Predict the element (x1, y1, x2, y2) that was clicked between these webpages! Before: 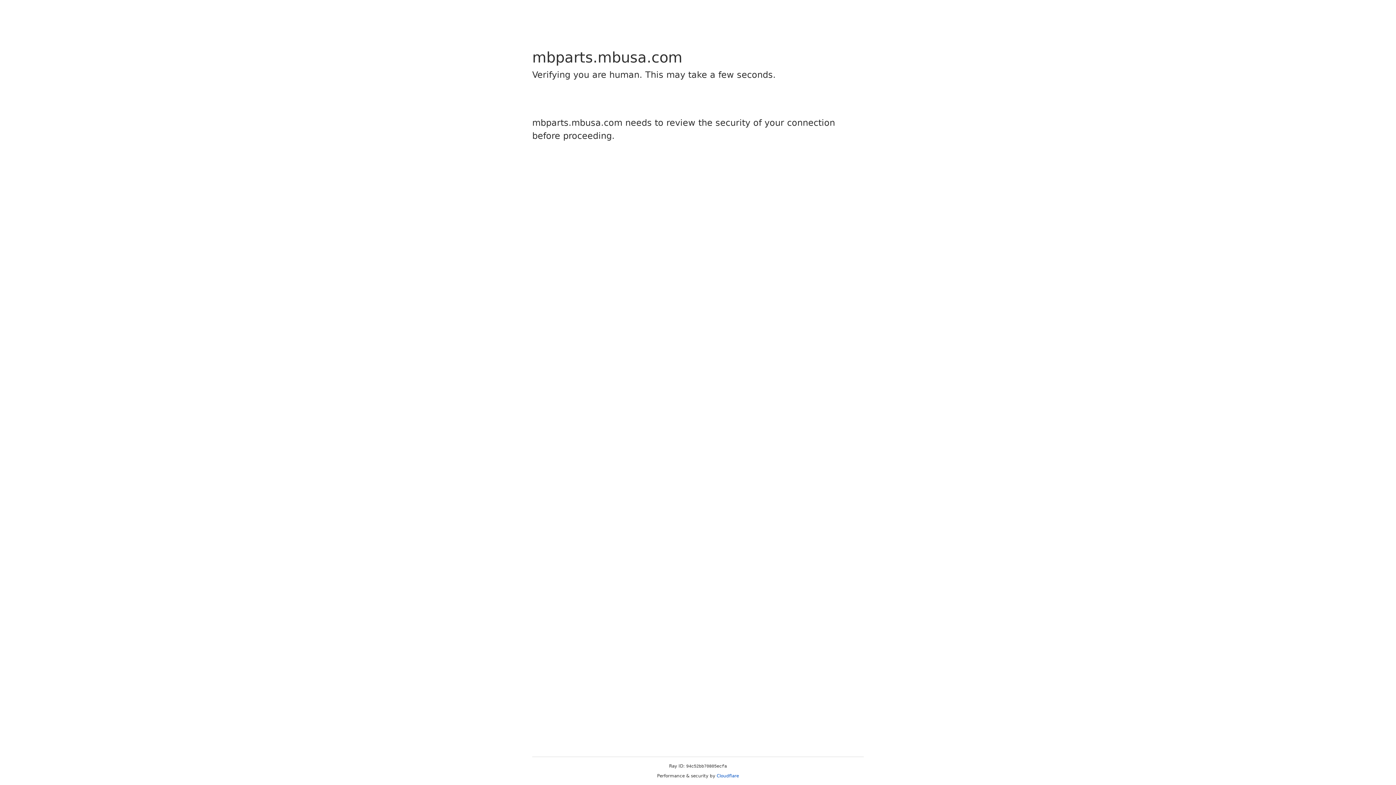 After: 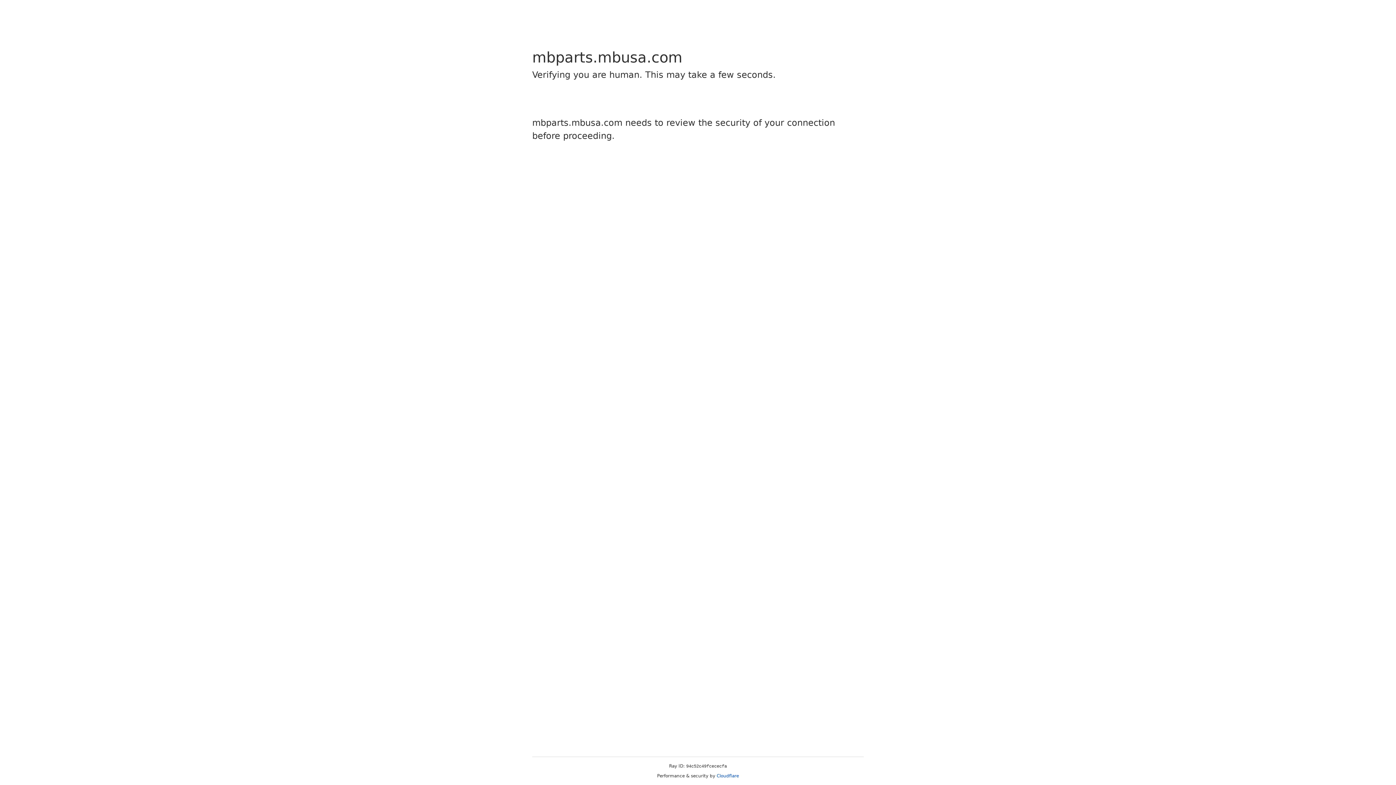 Action: label: Cloudflare bbox: (716, 773, 739, 778)